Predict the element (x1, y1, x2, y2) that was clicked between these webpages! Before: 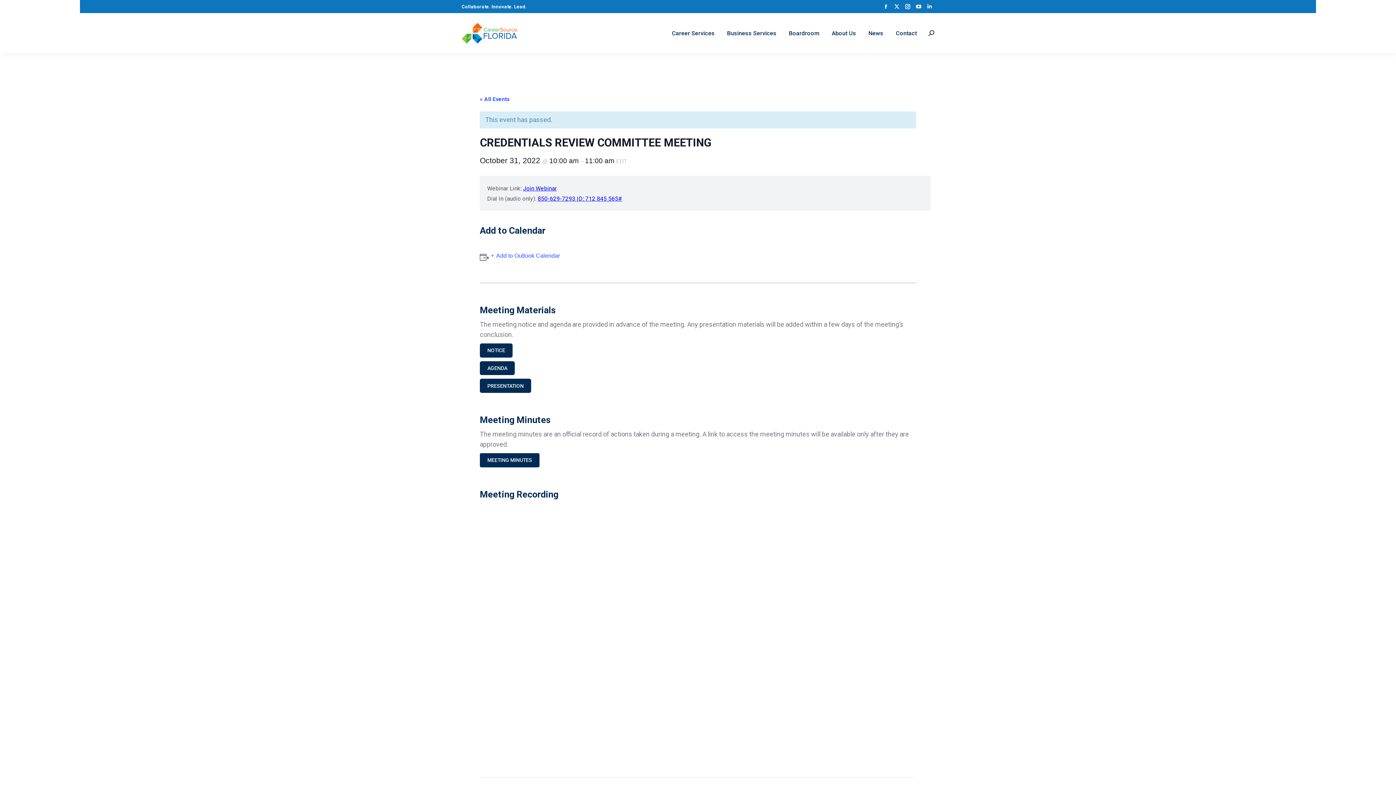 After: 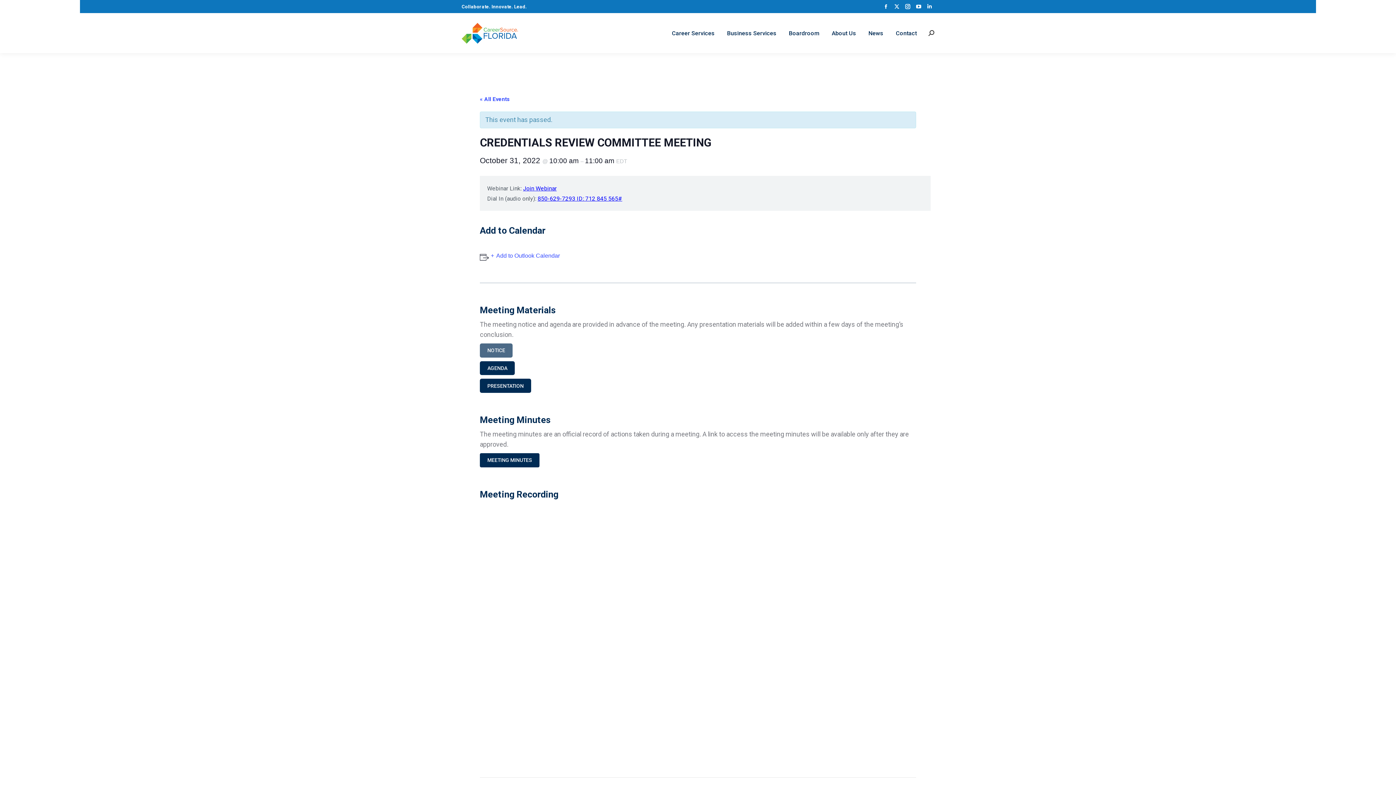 Action: label: NOTICE bbox: (480, 343, 512, 357)